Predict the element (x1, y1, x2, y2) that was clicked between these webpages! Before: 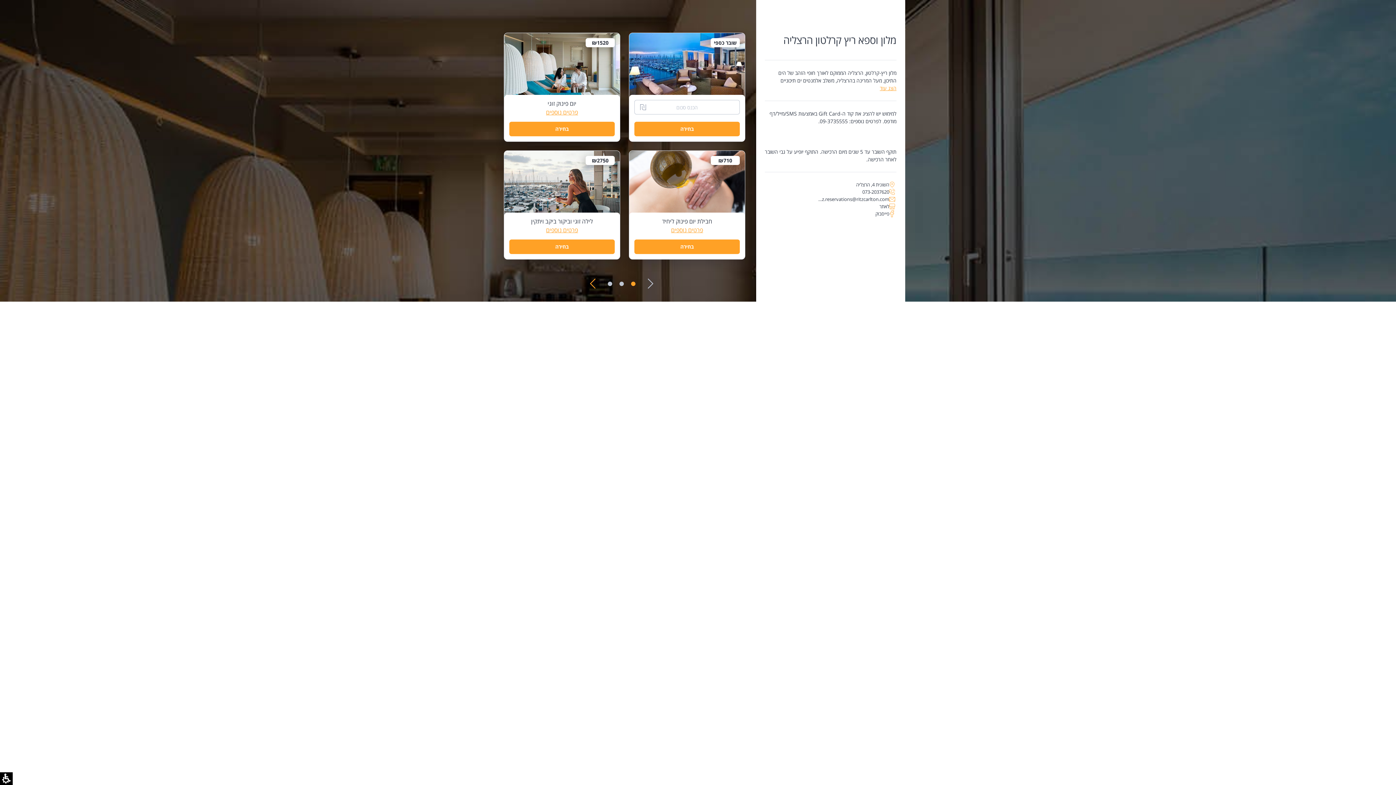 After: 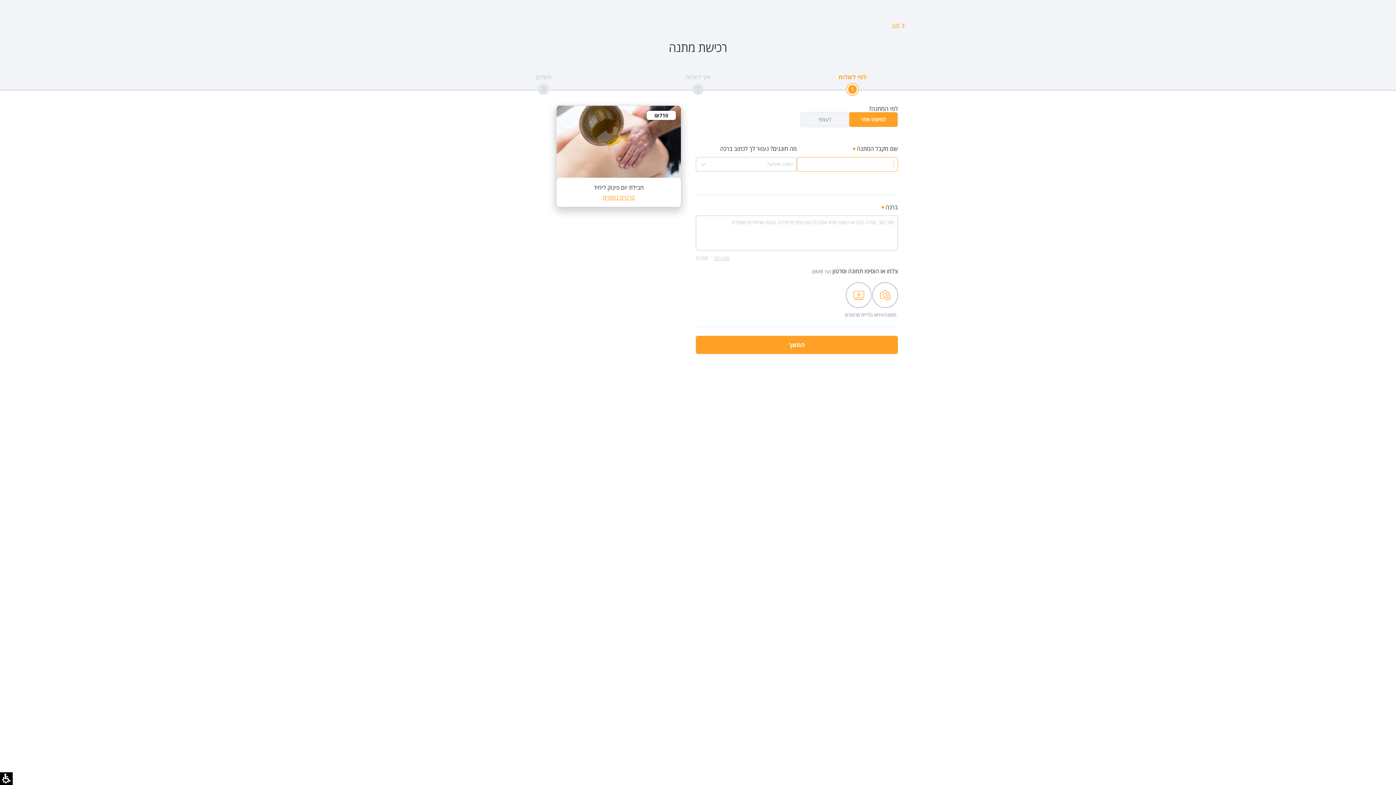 Action: bbox: (629, 150, 745, 268) label: ₪710
חבילת יום פינוק ליחיד
פרטים נוספים
בחירה